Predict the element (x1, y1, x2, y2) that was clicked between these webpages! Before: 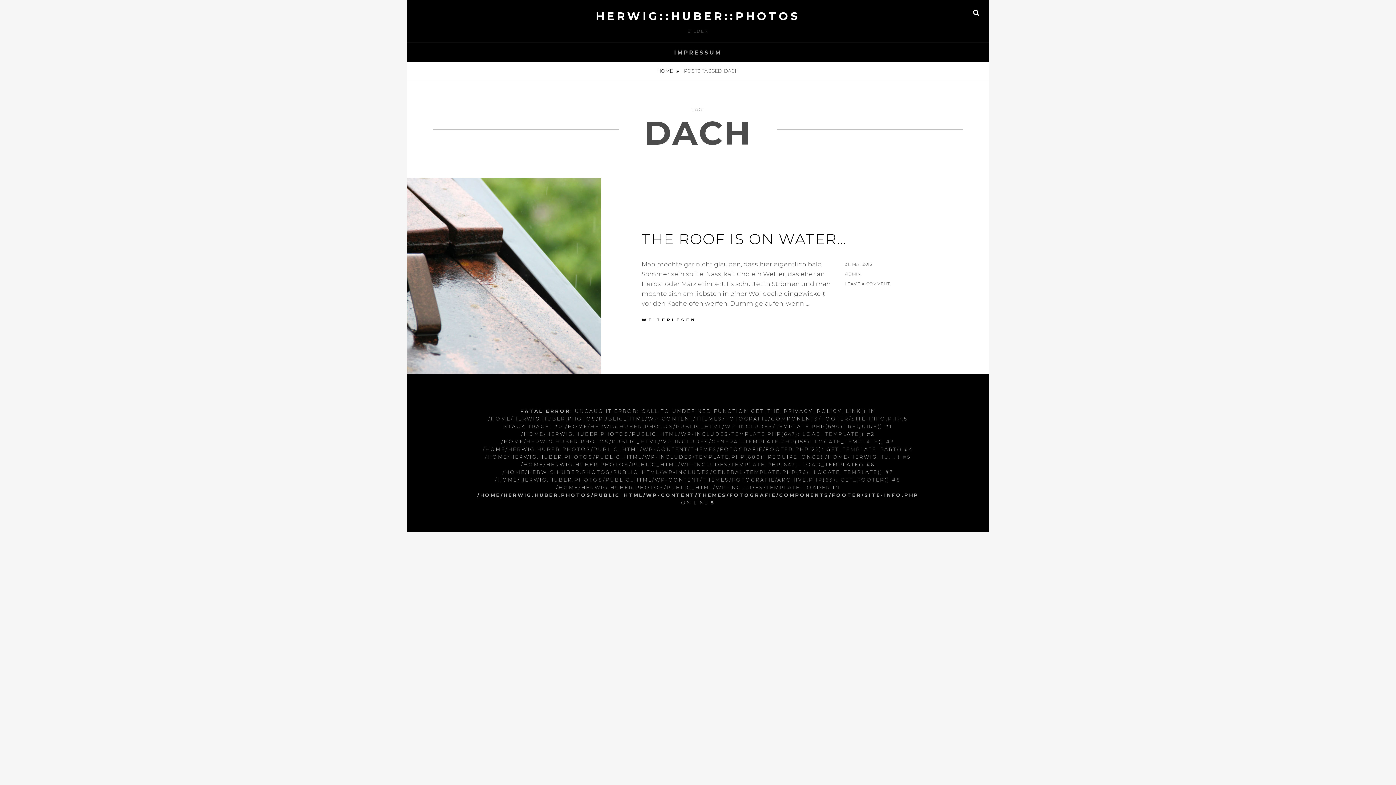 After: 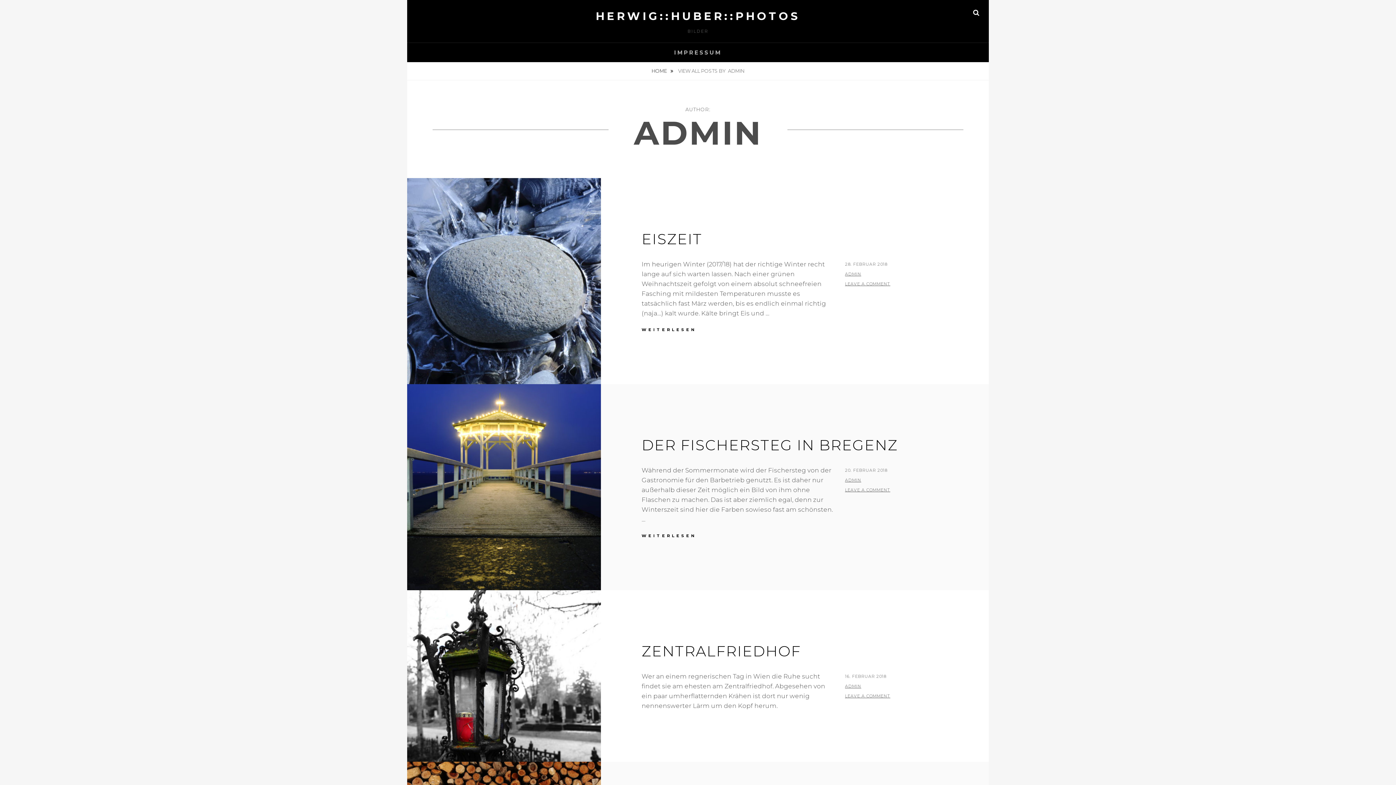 Action: bbox: (845, 271, 861, 276) label: ADMIN